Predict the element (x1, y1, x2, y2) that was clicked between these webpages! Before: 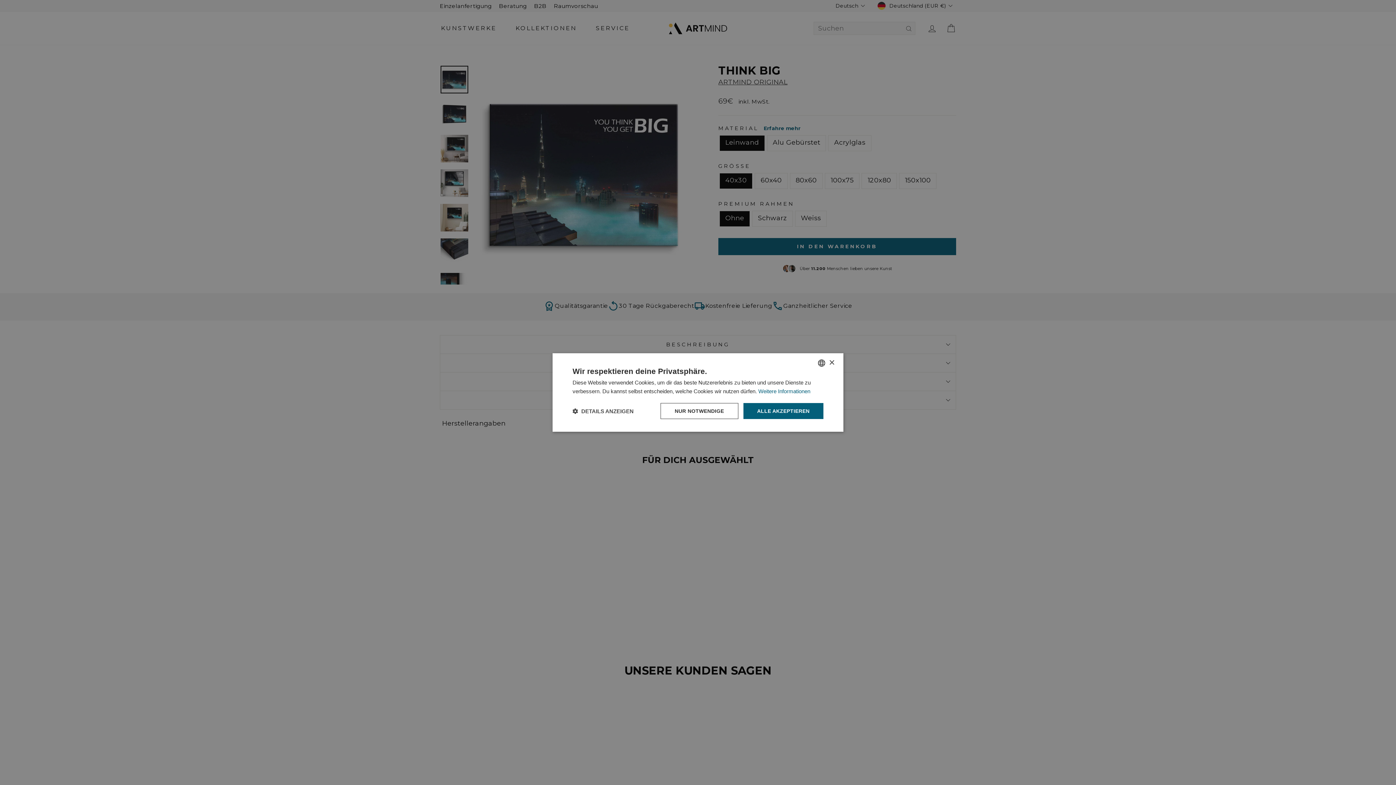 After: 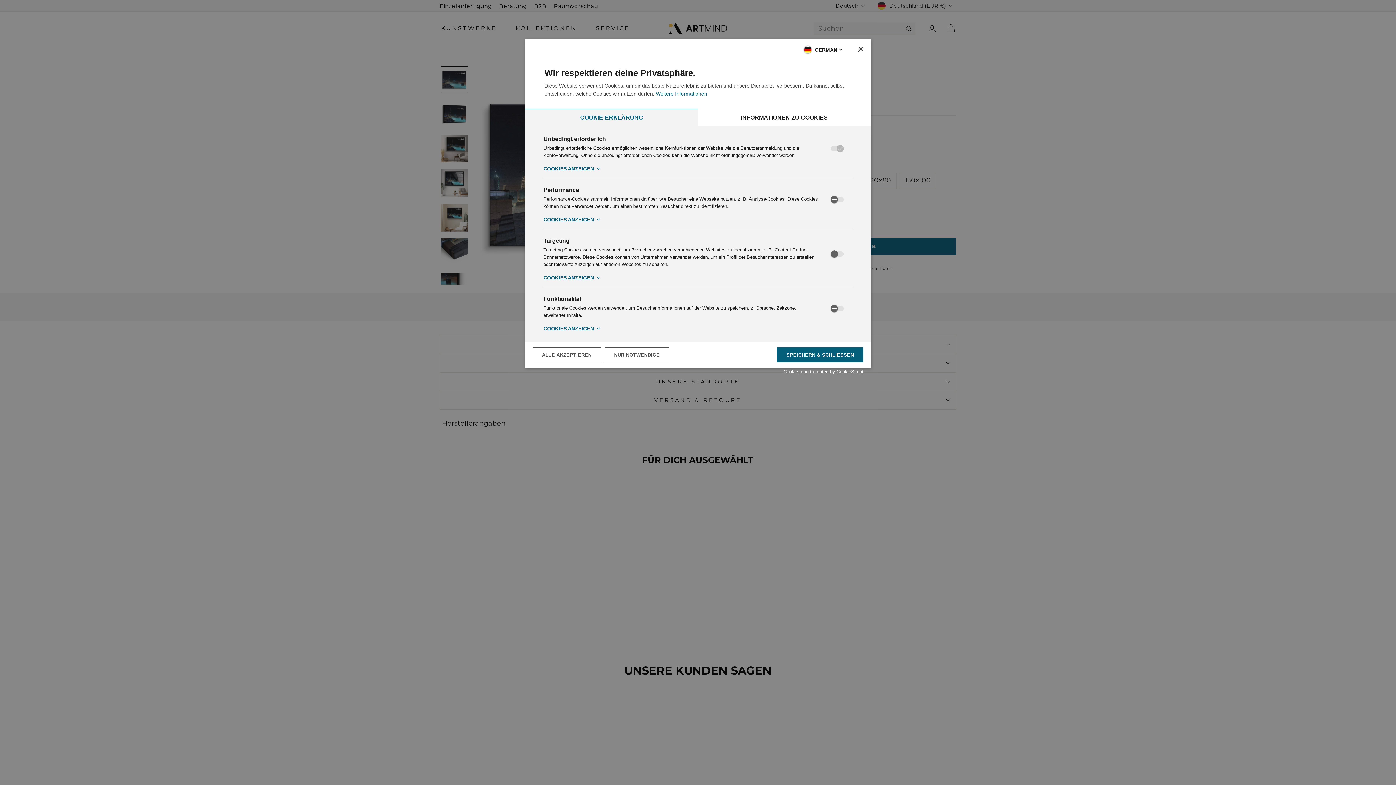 Action: label:  DETAILS ANZEIGEN bbox: (572, 407, 633, 414)